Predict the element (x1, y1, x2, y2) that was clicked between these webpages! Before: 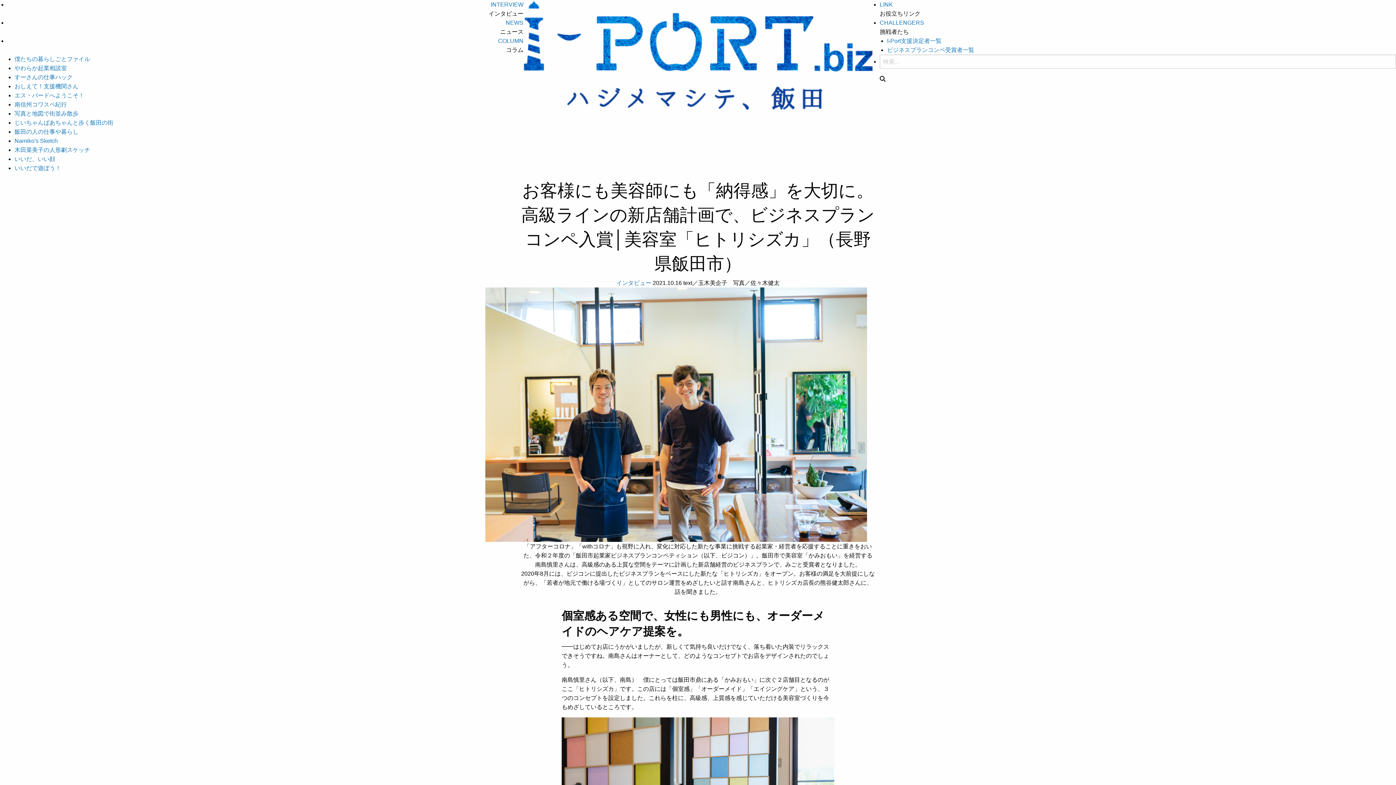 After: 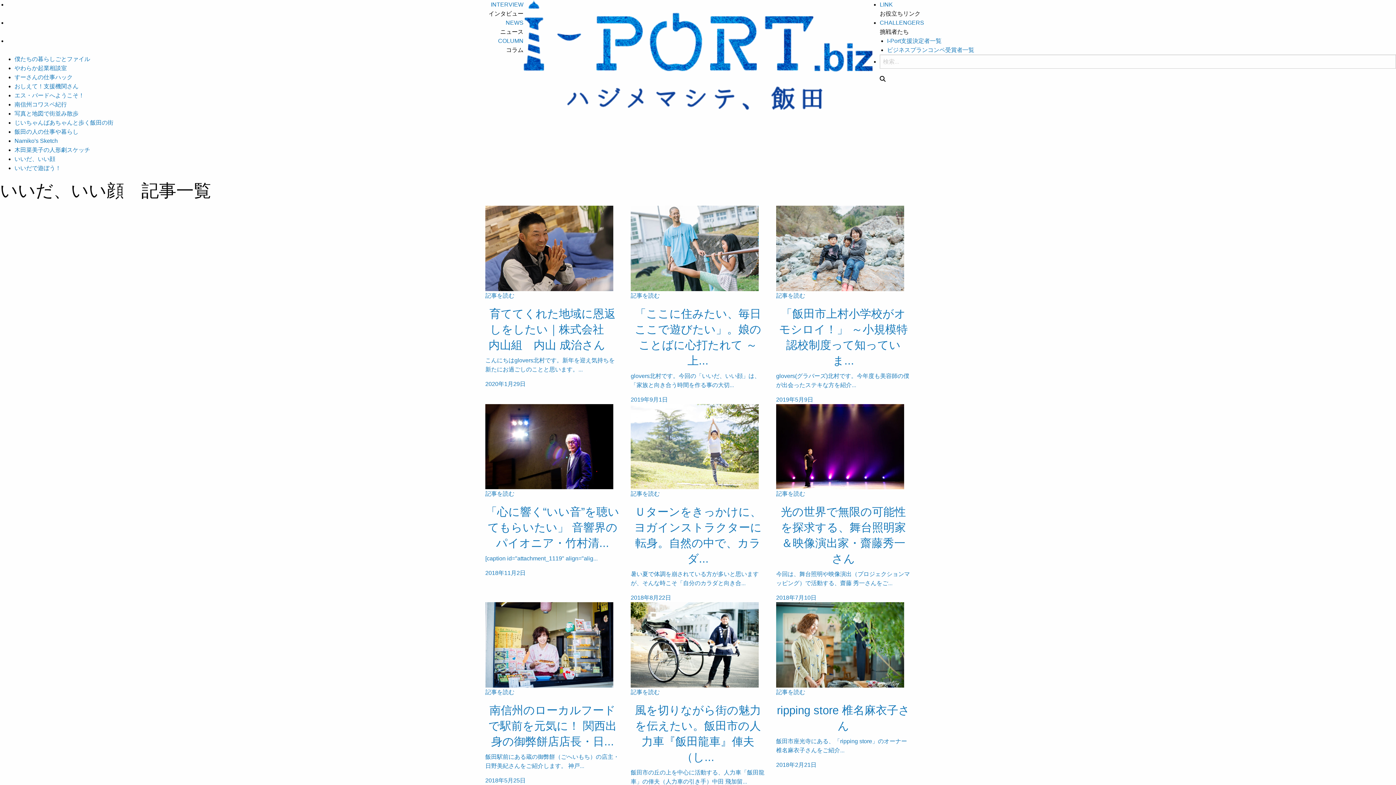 Action: bbox: (14, 156, 55, 162) label: いいだ、いい顔